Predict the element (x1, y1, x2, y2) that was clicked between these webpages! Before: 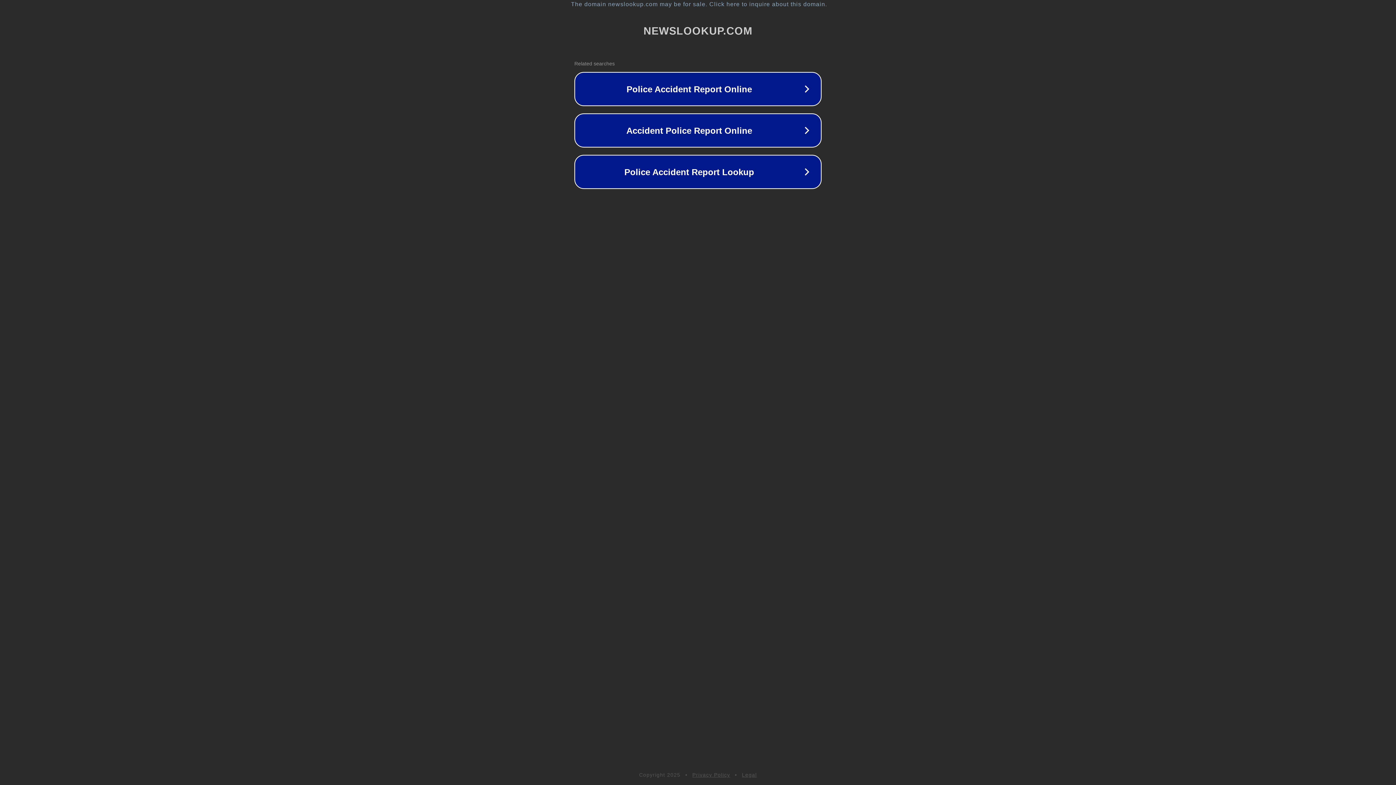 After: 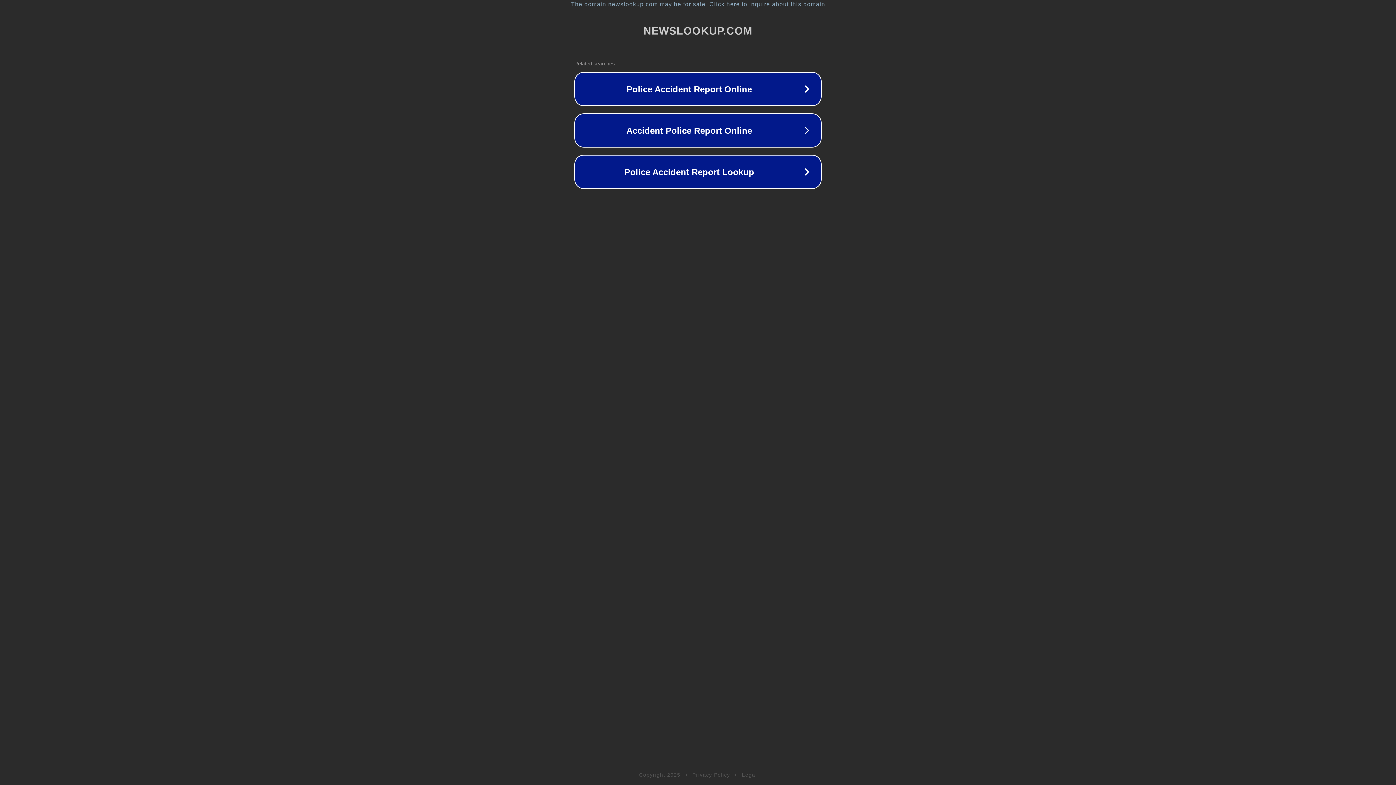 Action: label: Legal bbox: (742, 772, 757, 778)